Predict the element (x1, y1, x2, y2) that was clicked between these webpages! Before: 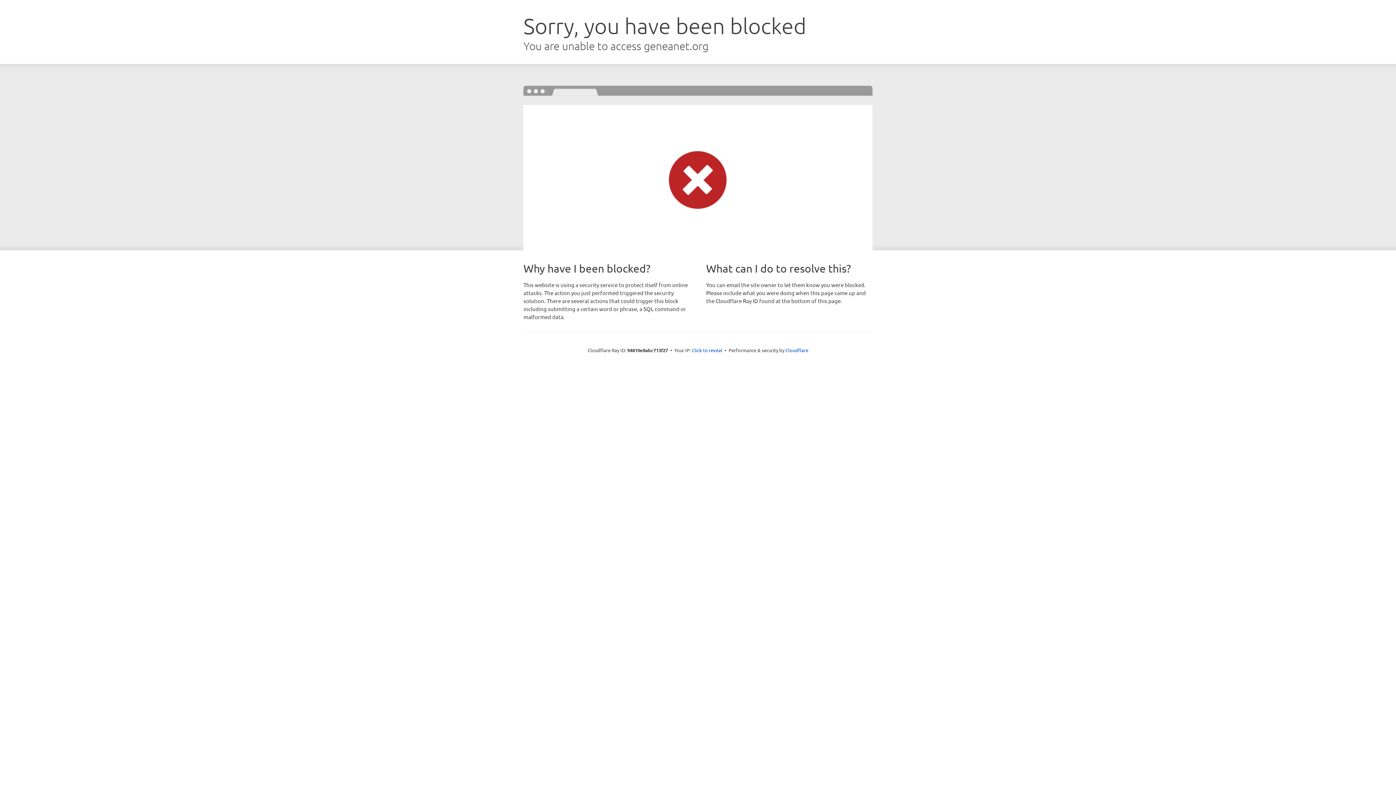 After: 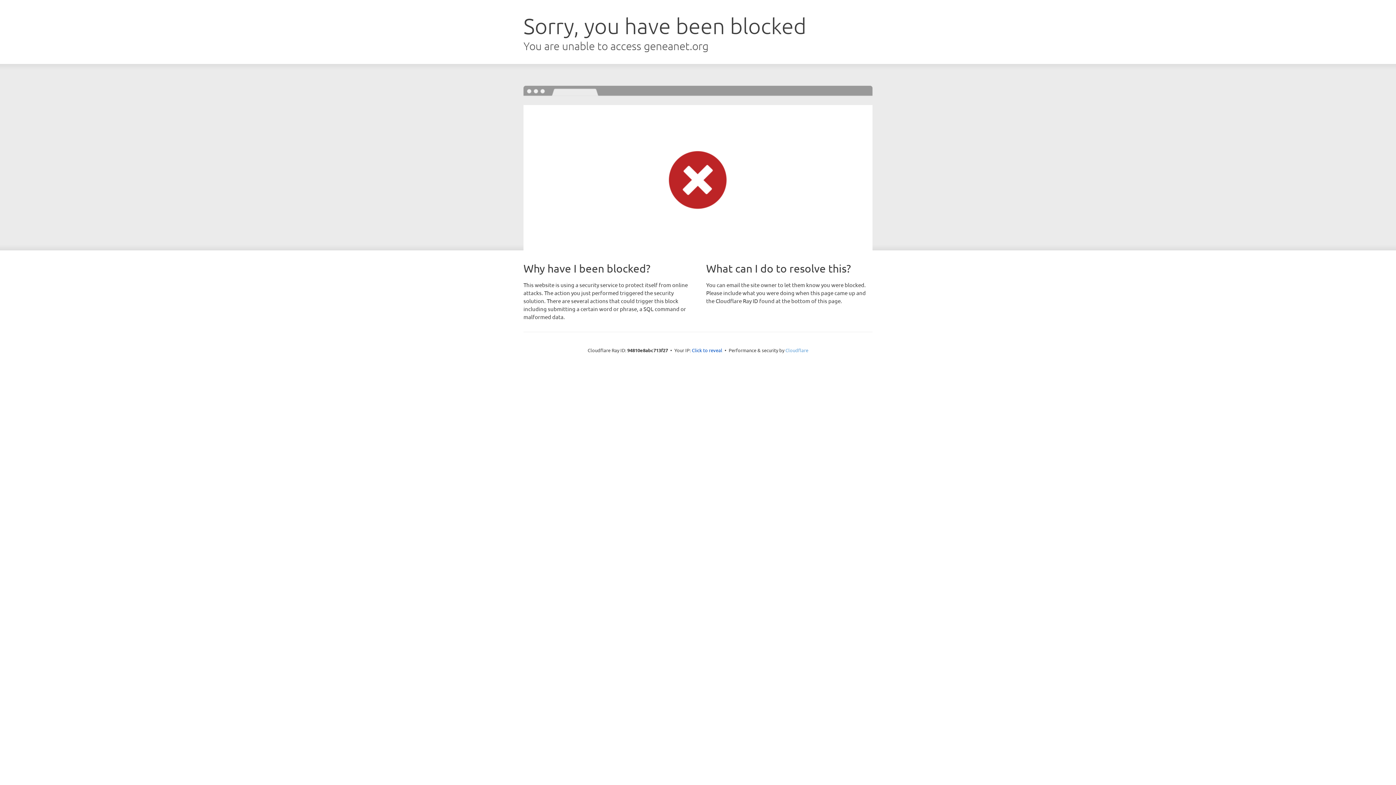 Action: label: Cloudflare bbox: (785, 347, 808, 353)